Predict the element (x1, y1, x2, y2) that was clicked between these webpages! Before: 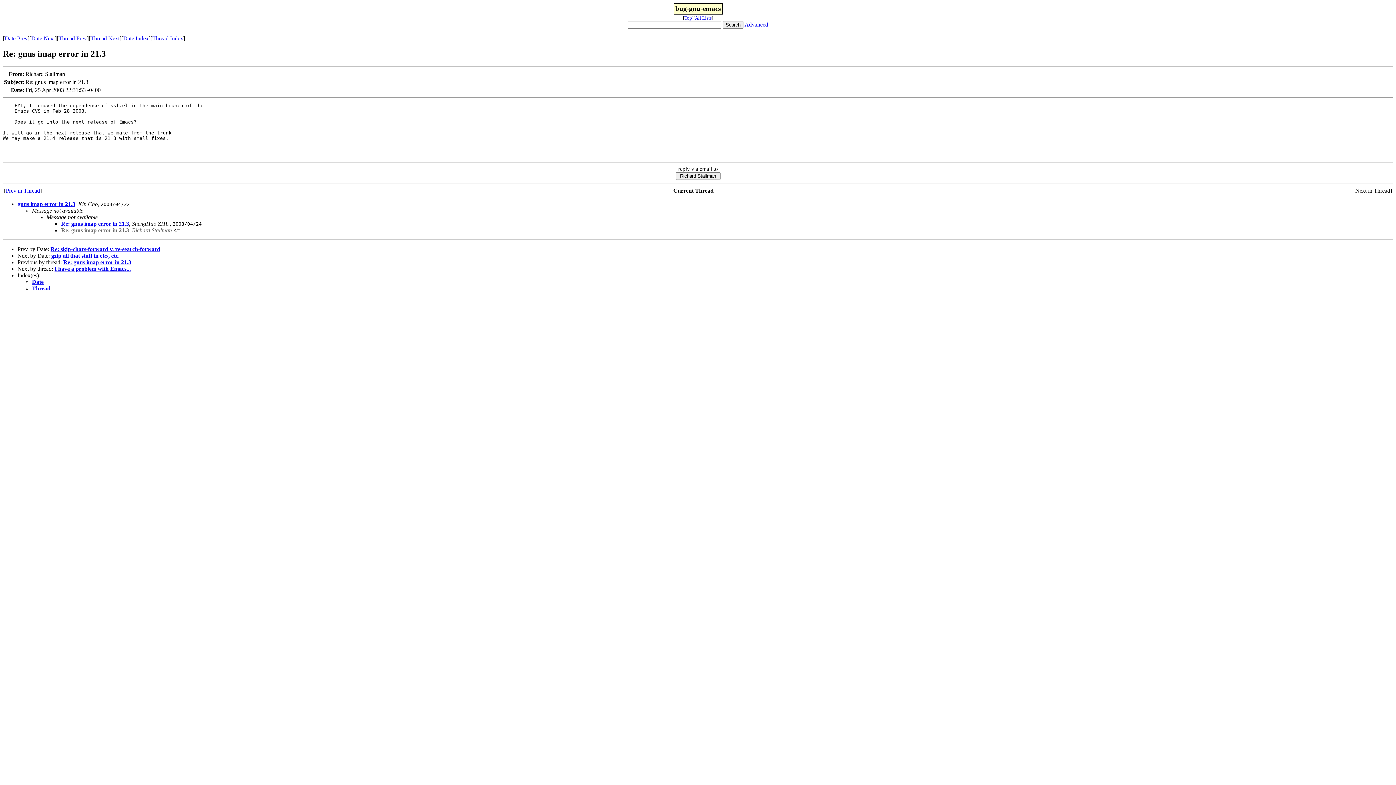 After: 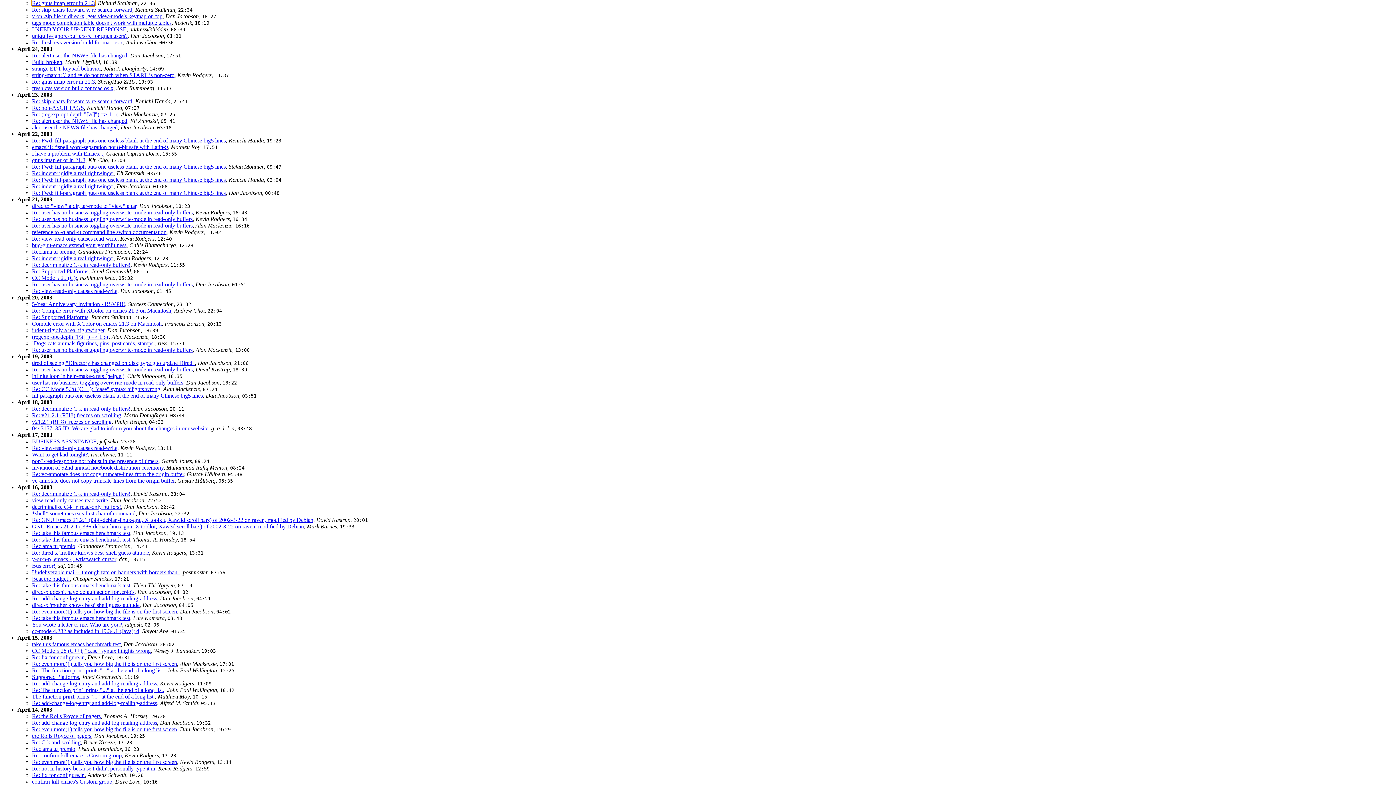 Action: label: Date bbox: (32, 278, 43, 285)